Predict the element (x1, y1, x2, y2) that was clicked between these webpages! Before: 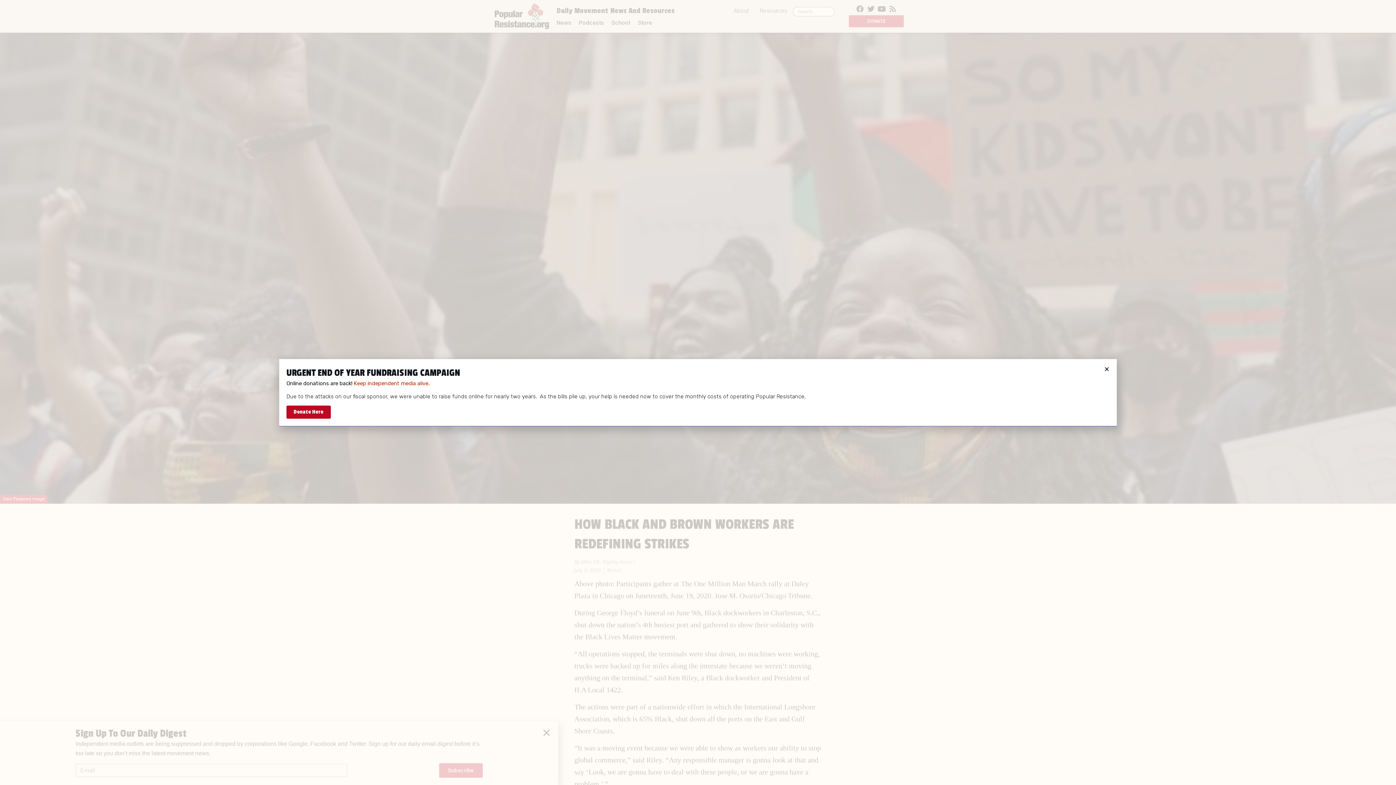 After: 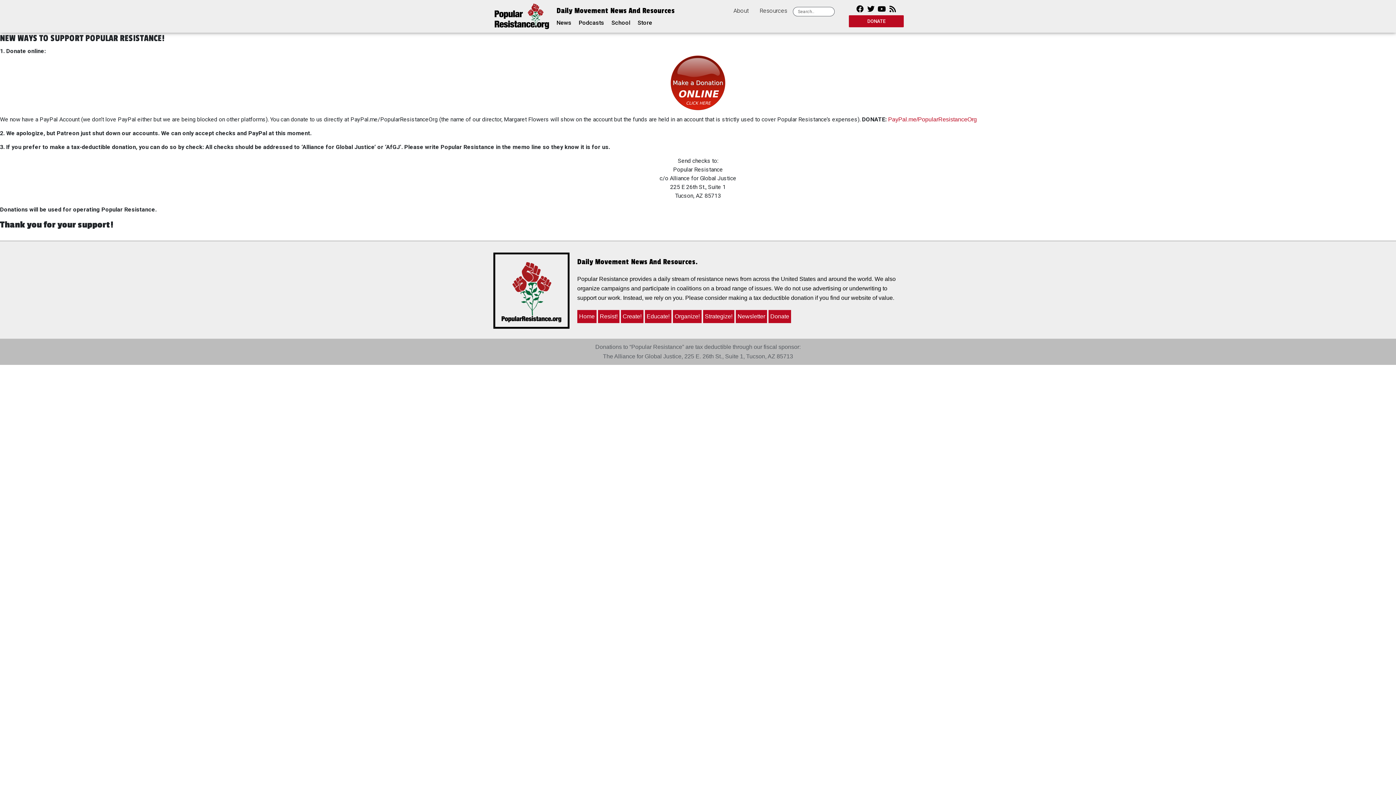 Action: bbox: (286, 405, 330, 418) label: Donate Here